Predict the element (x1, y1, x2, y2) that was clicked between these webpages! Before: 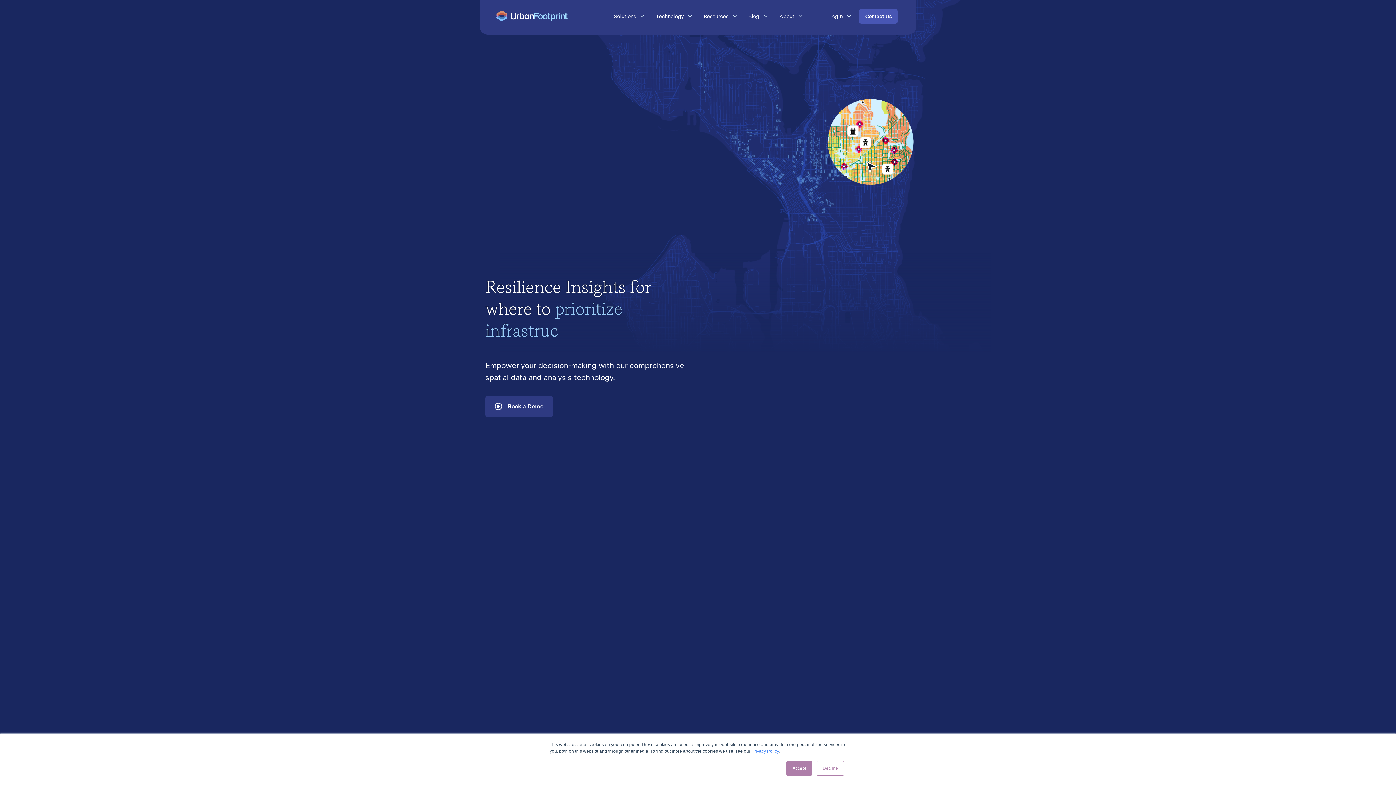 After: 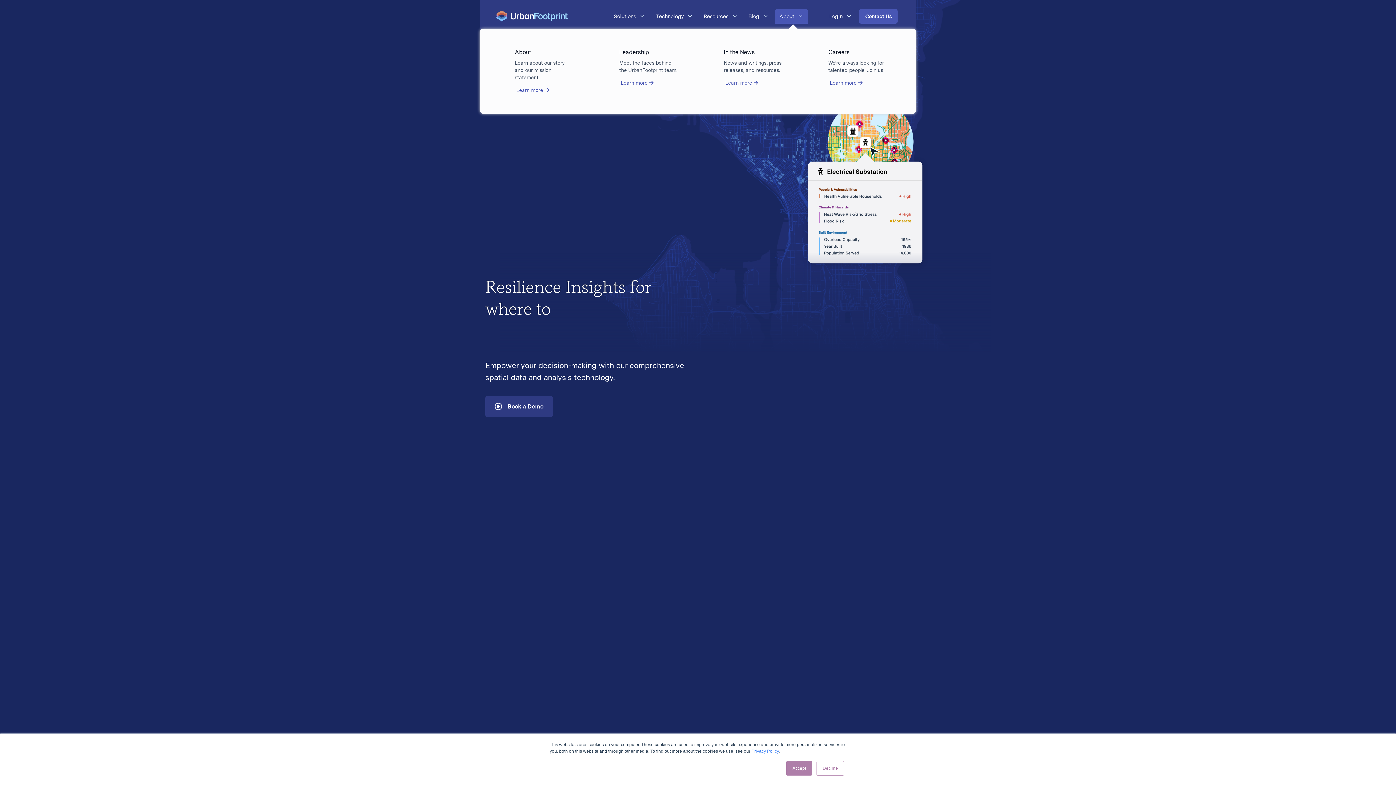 Action: bbox: (775, 9, 807, 23) label: About